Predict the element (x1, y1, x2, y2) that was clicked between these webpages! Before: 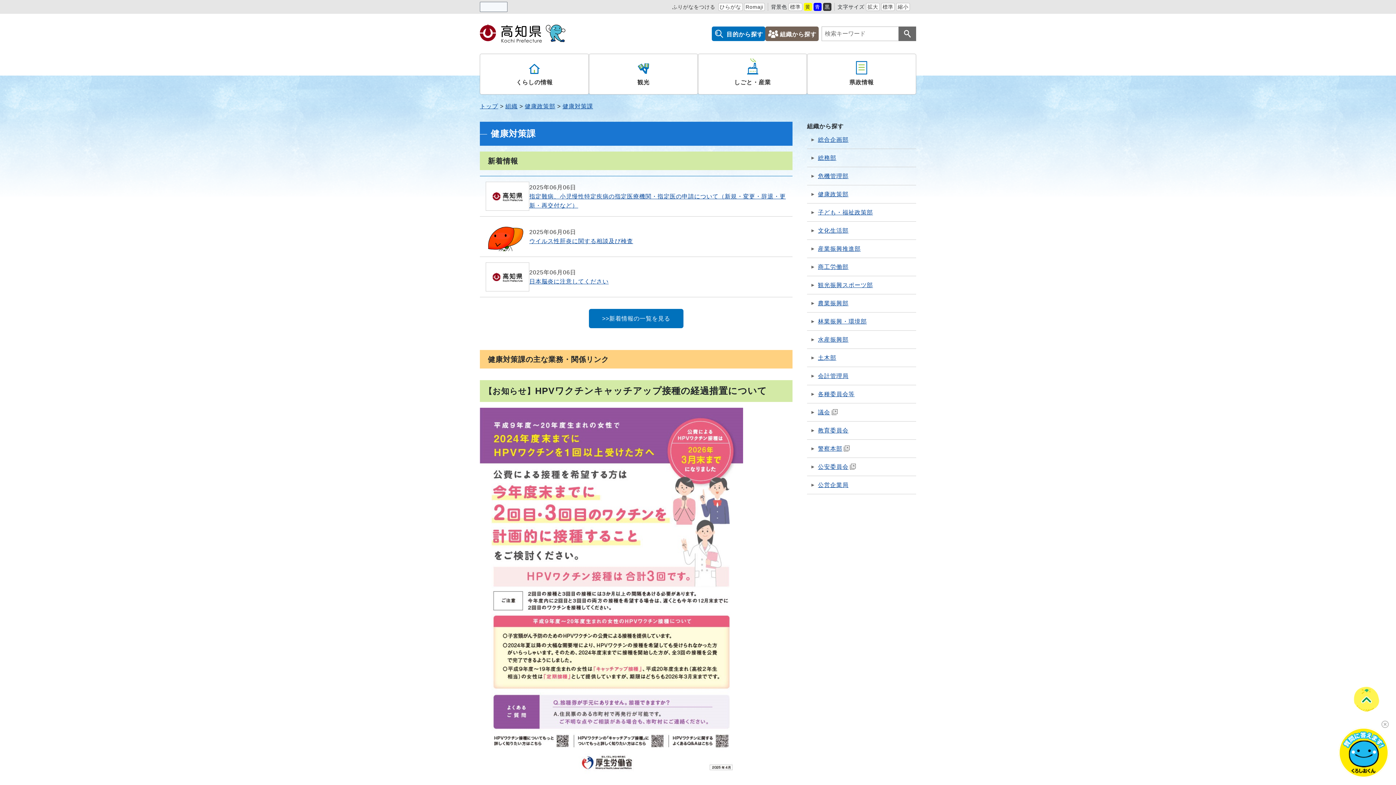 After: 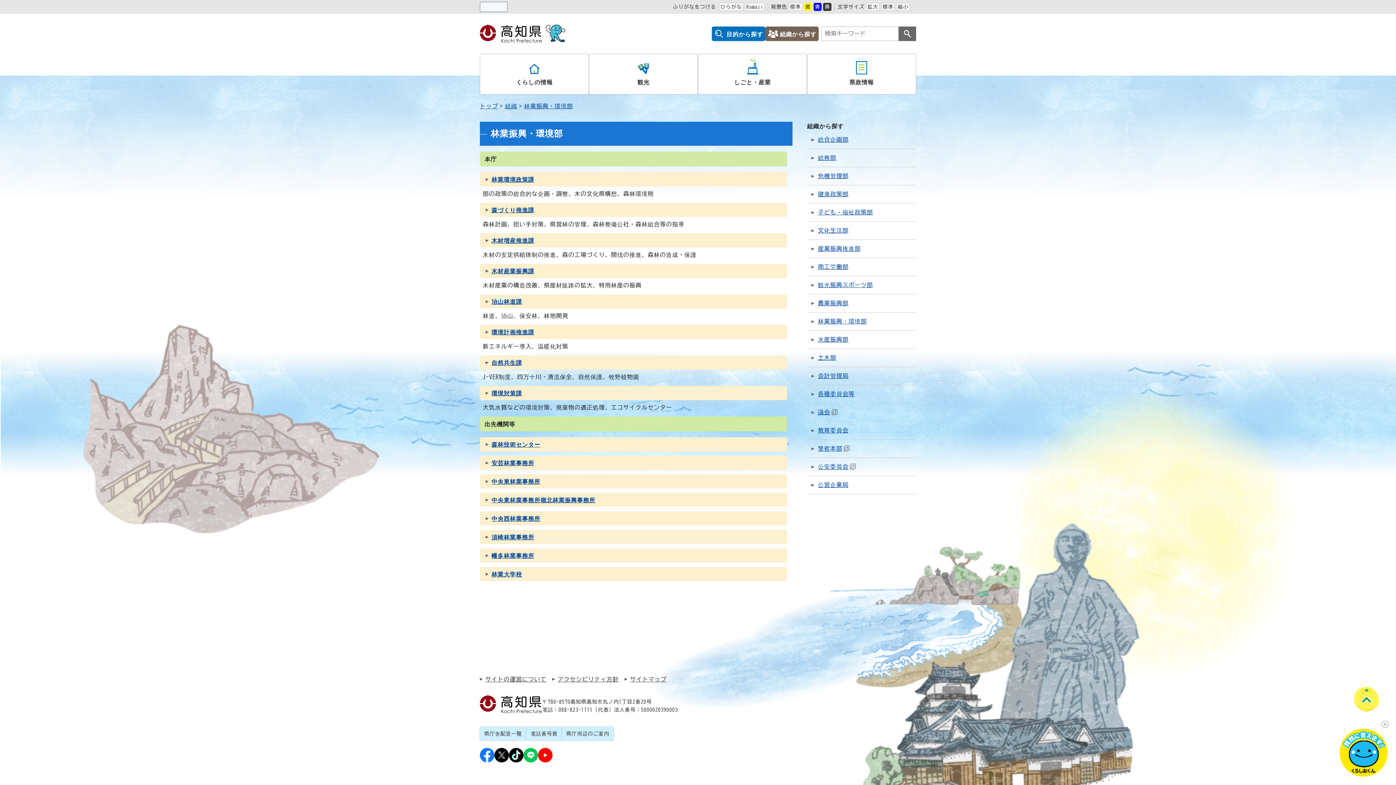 Action: label: 林業振興・環境部 bbox: (807, 312, 916, 330)